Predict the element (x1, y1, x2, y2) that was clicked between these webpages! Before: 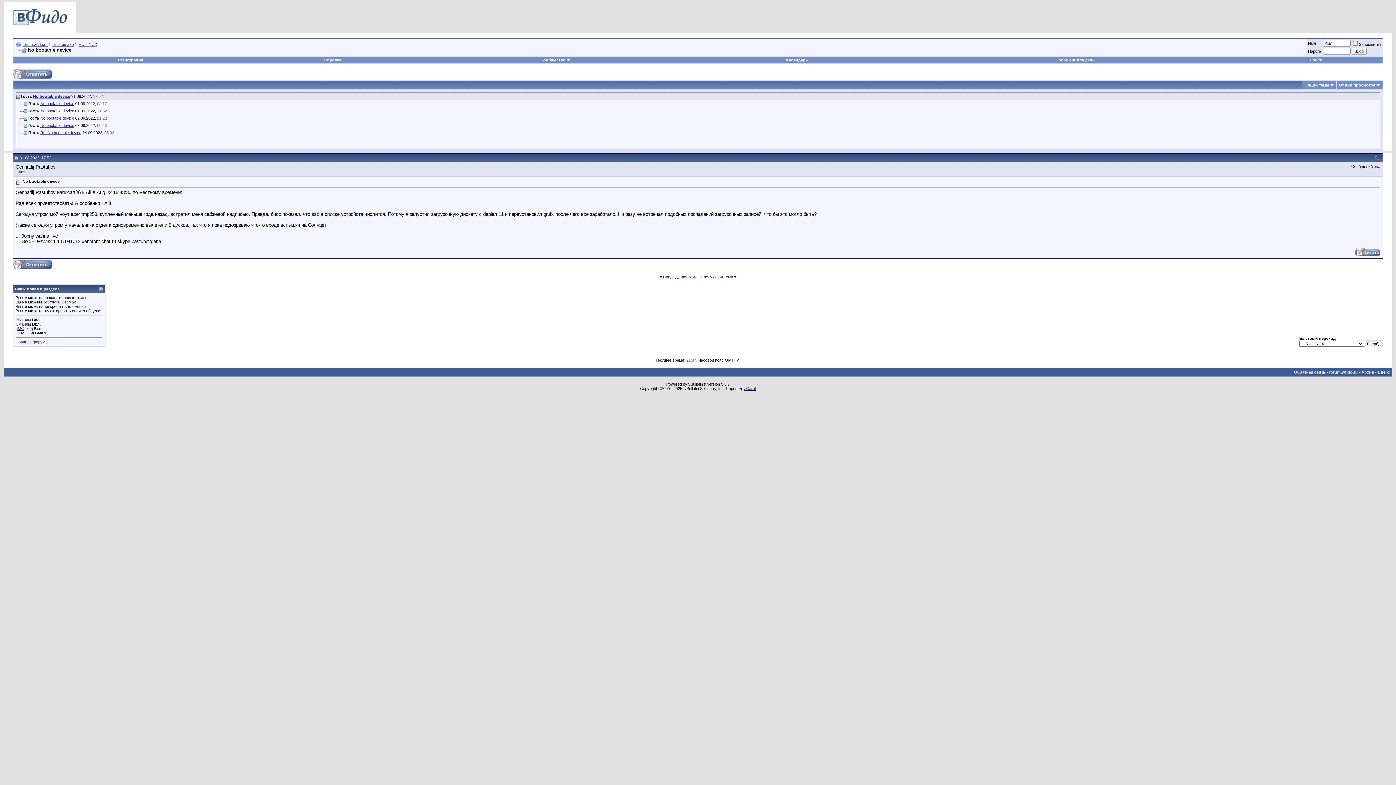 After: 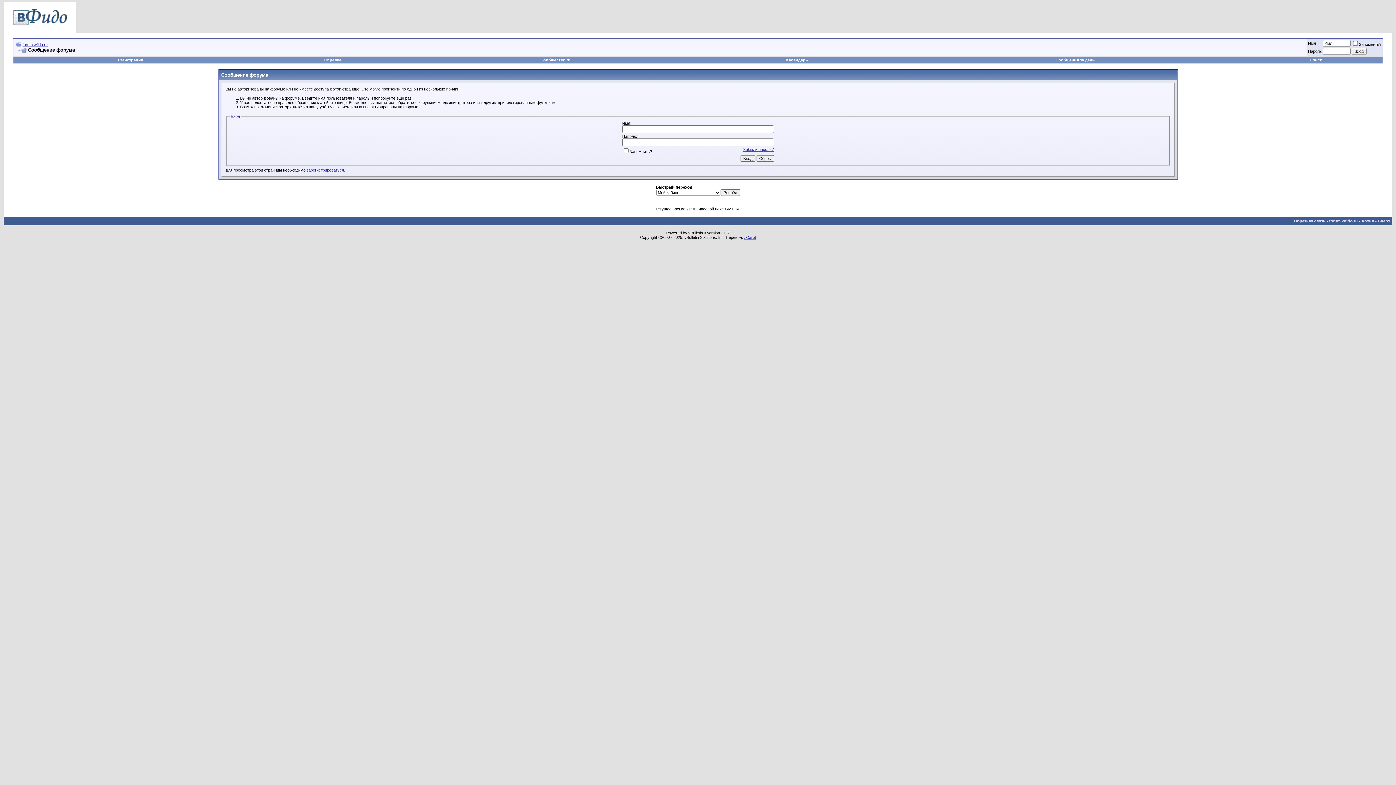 Action: bbox: (12, 265, 52, 270)